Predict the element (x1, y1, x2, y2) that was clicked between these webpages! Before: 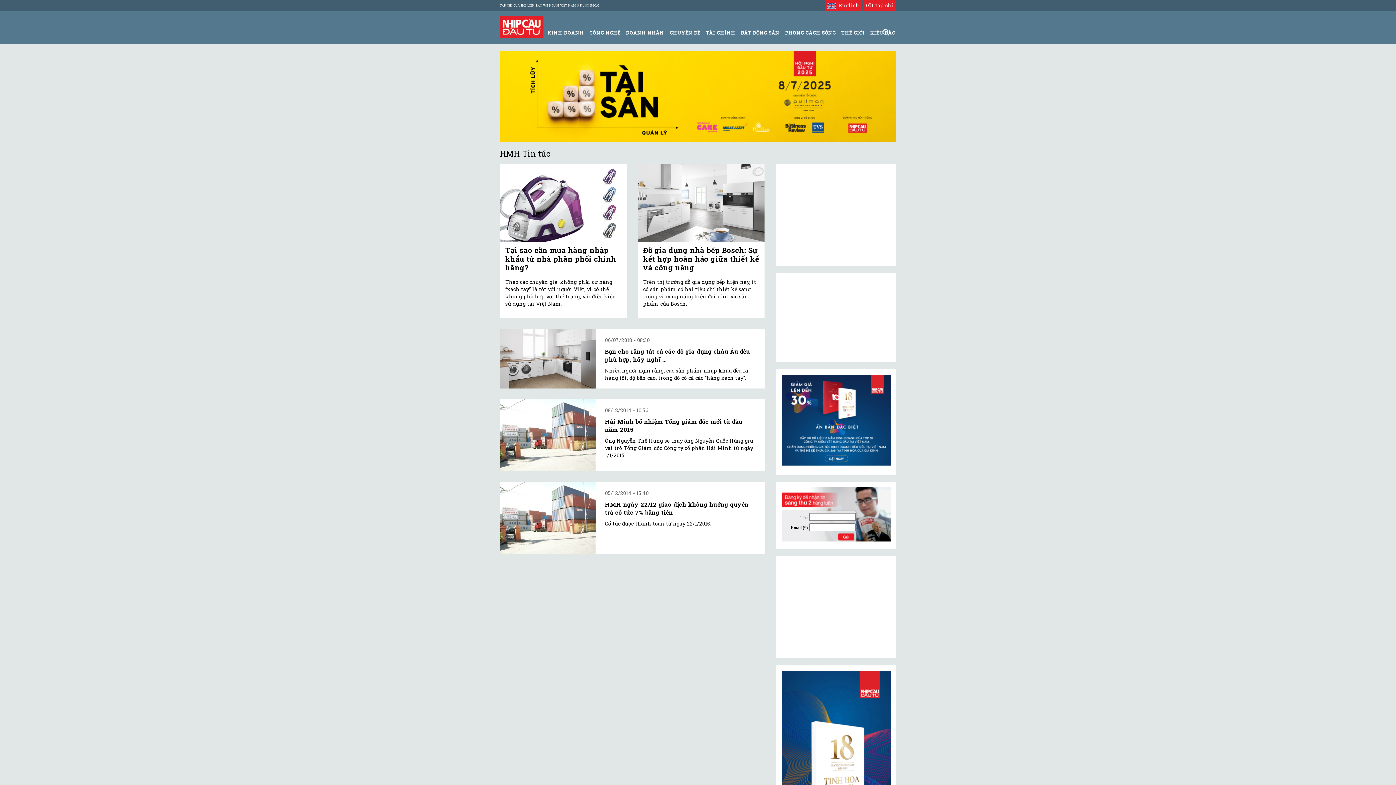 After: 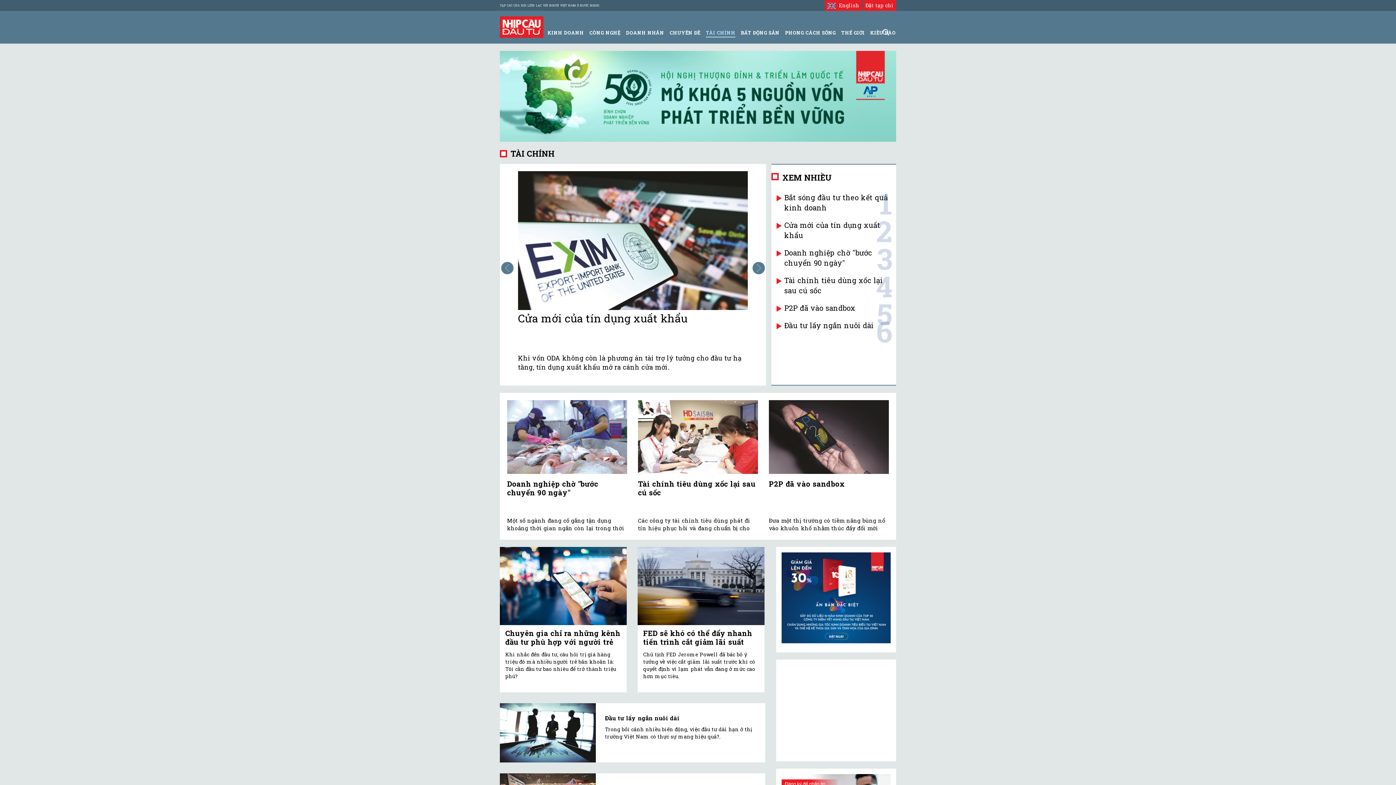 Action: bbox: (706, 29, 735, 36) label: TÀI CHÍNH